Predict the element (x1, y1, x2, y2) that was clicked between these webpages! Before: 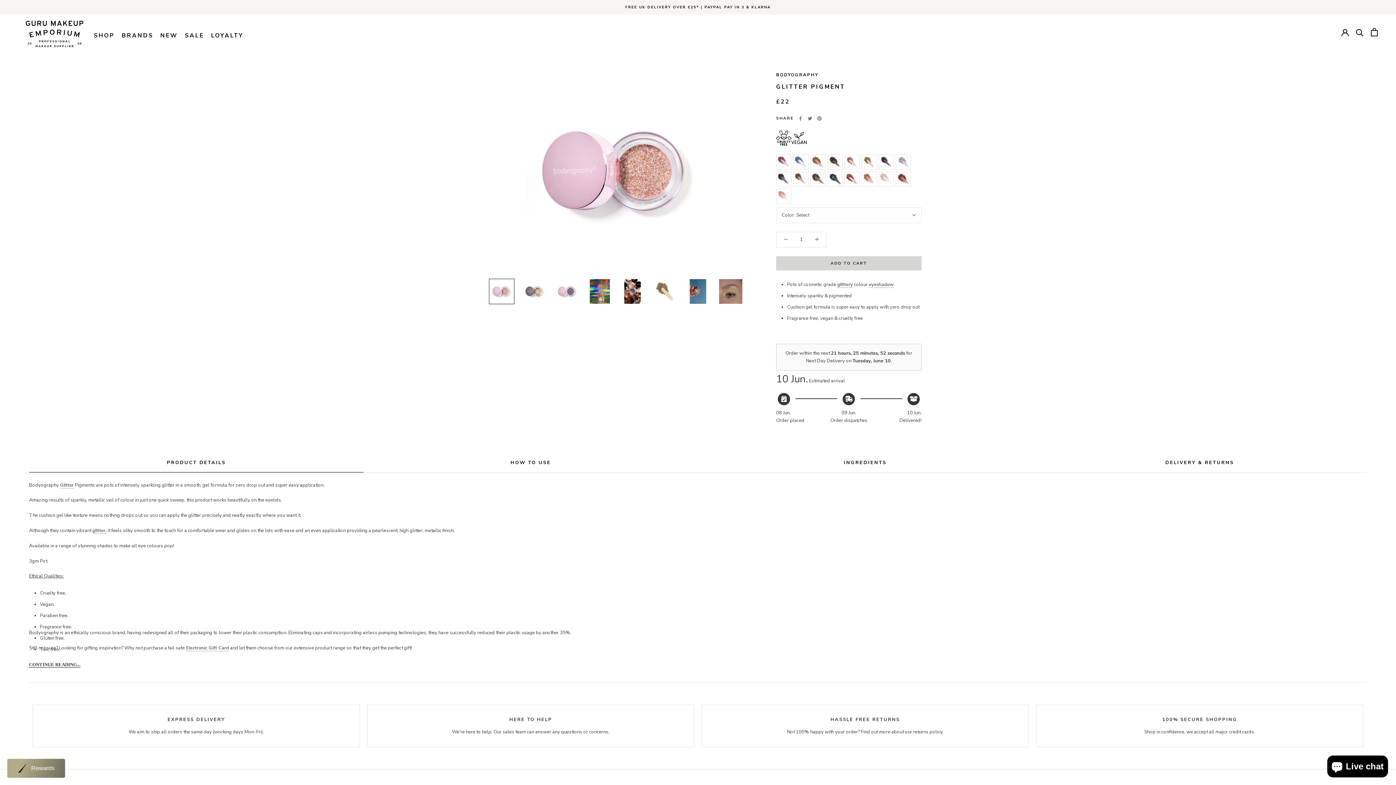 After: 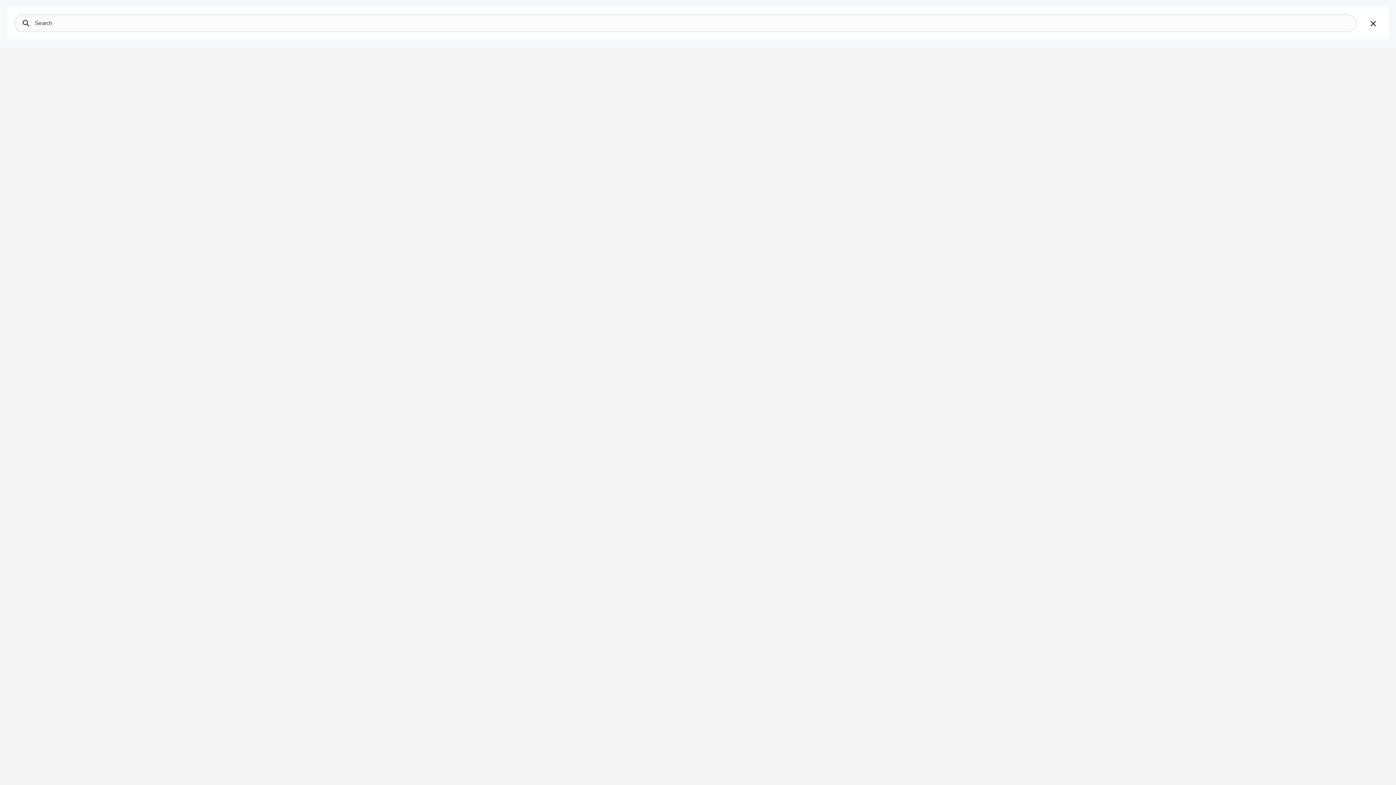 Action: bbox: (1356, 28, 1364, 35) label: Search